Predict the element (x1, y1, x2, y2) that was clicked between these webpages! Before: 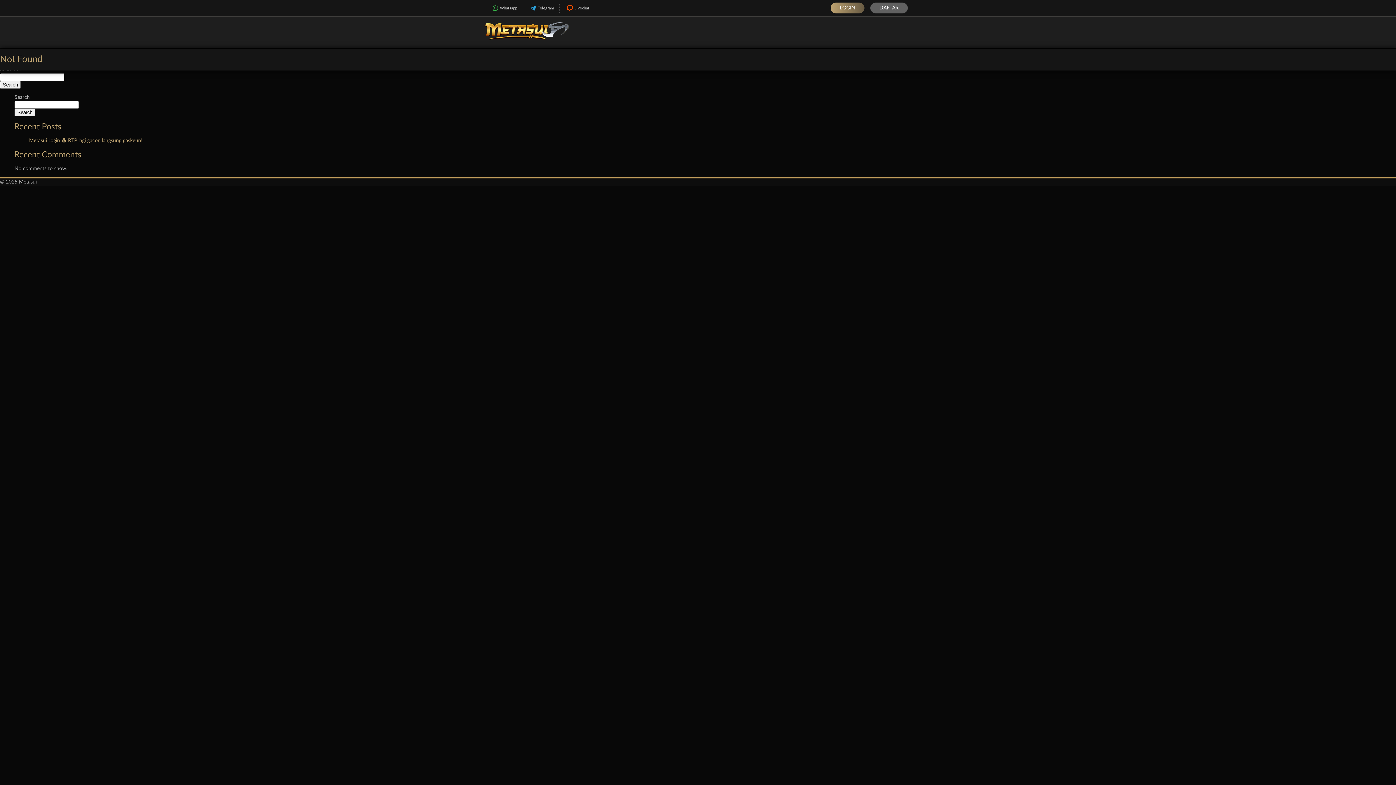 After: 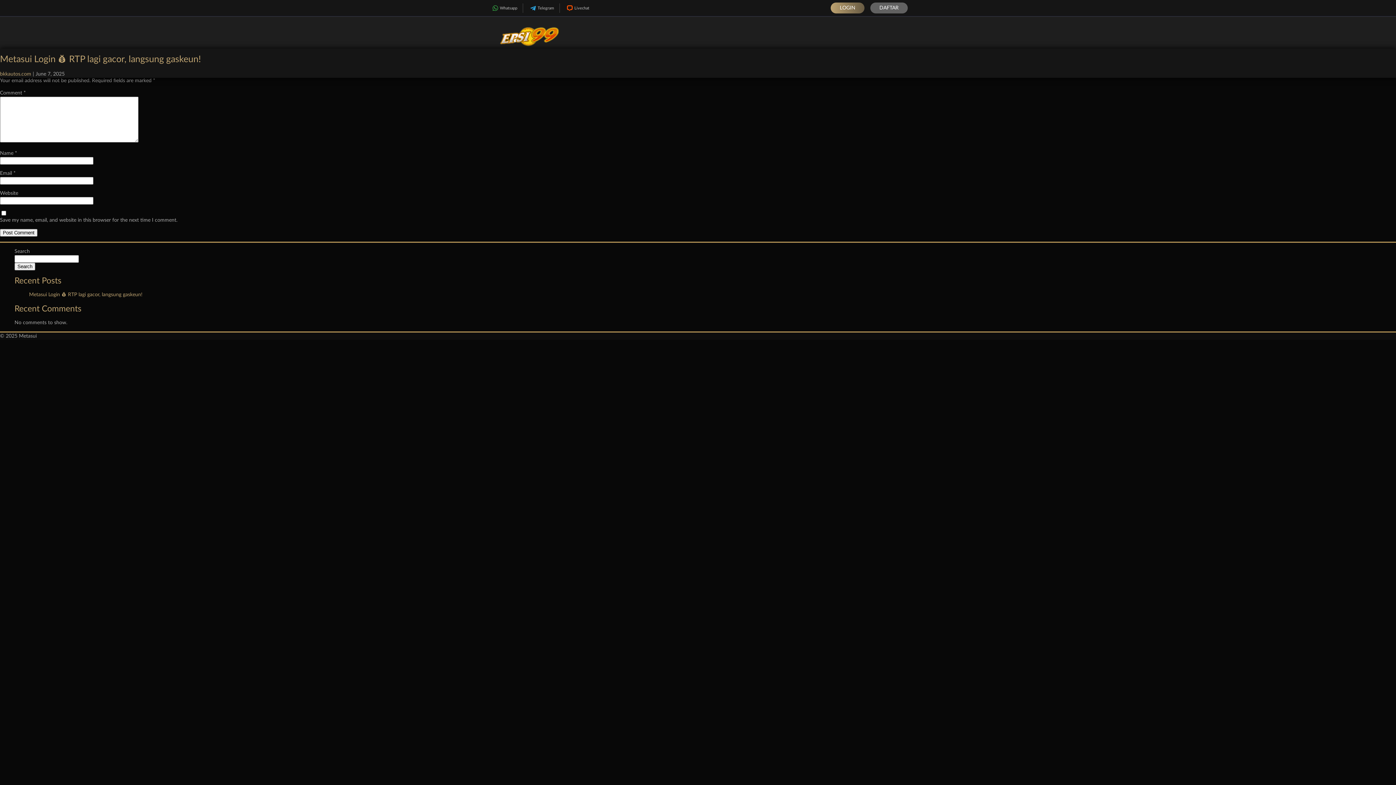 Action: label: Metasui Login 💰 RTP lagi gacor, langsung gaskeun! bbox: (29, 138, 142, 143)